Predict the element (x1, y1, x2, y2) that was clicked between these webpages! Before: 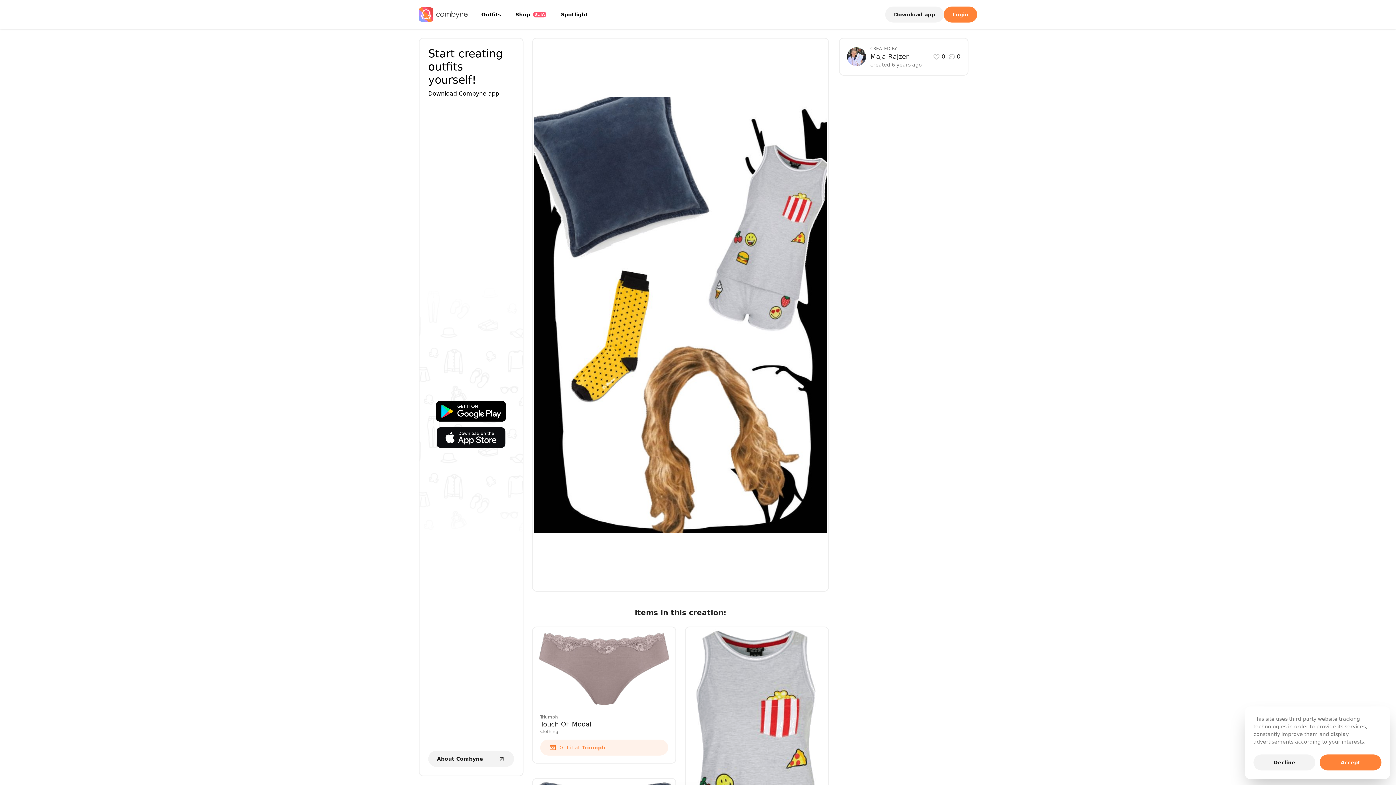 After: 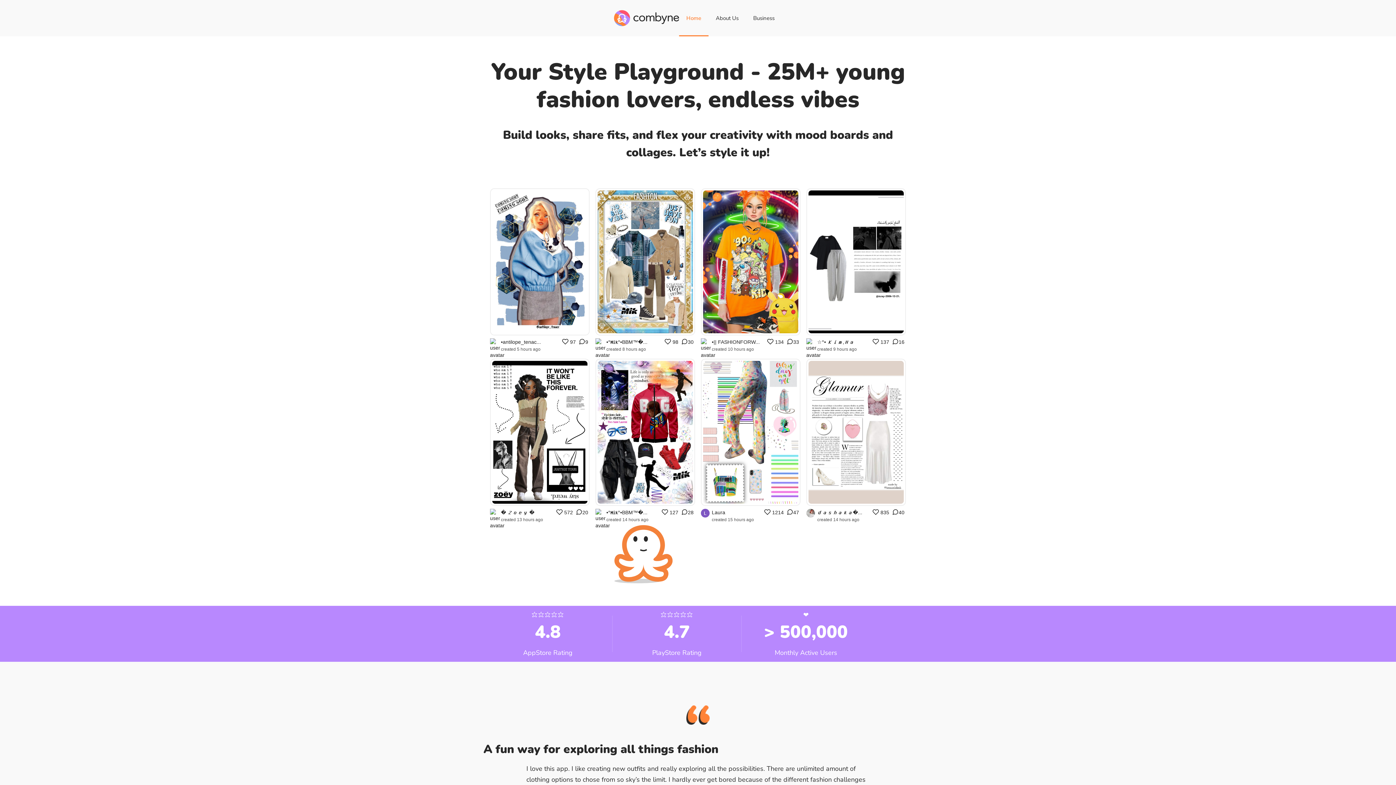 Action: bbox: (428, 751, 514, 767) label: About Combyne